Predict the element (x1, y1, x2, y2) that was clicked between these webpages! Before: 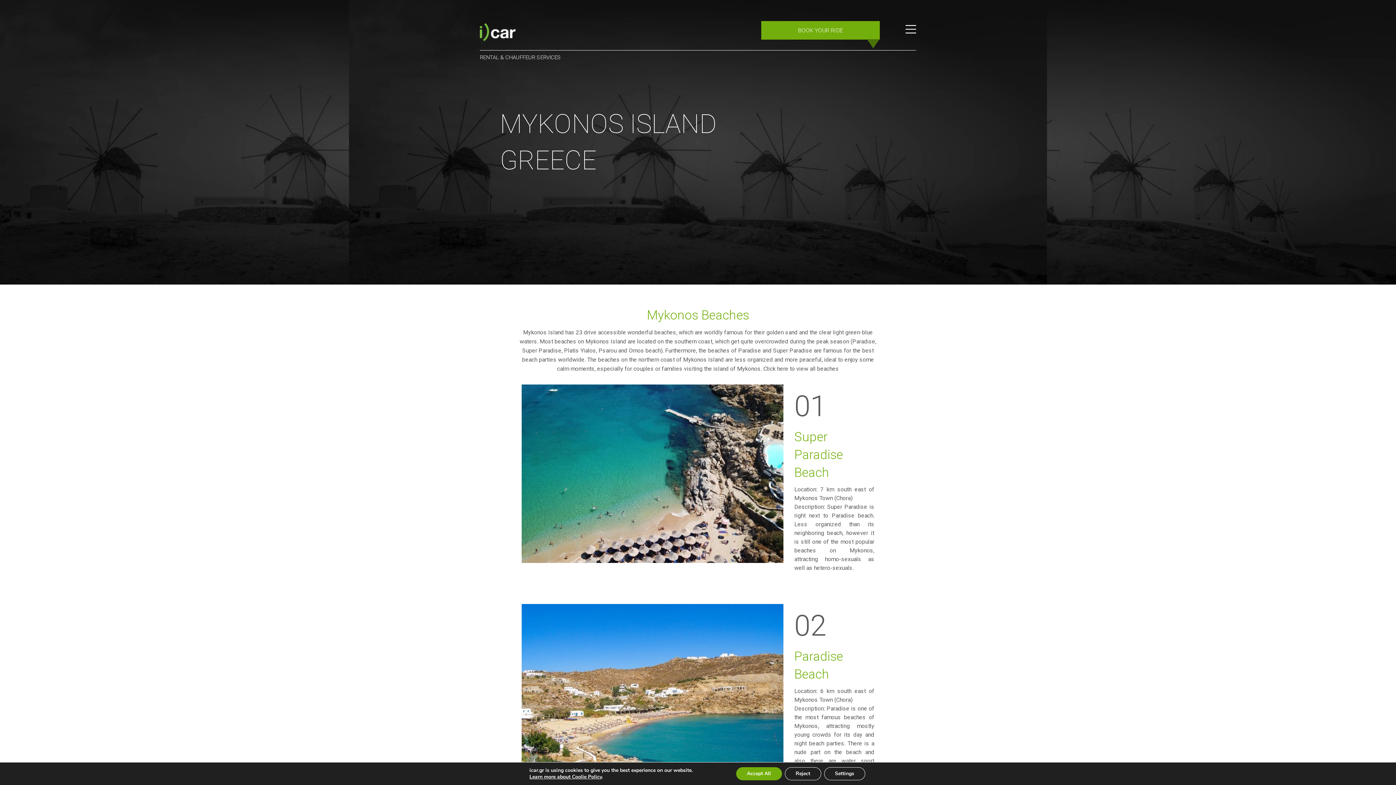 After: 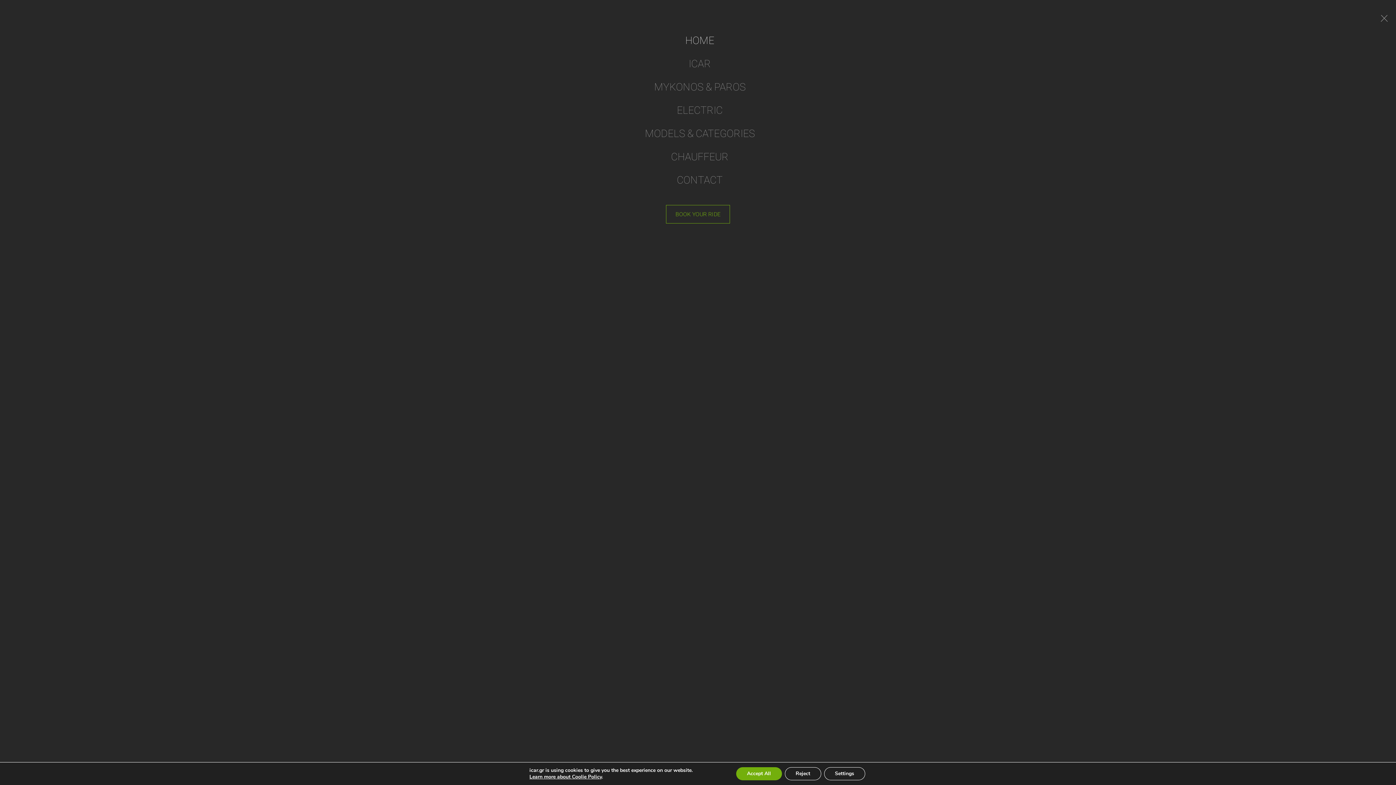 Action: bbox: (905, 29, 916, 36)